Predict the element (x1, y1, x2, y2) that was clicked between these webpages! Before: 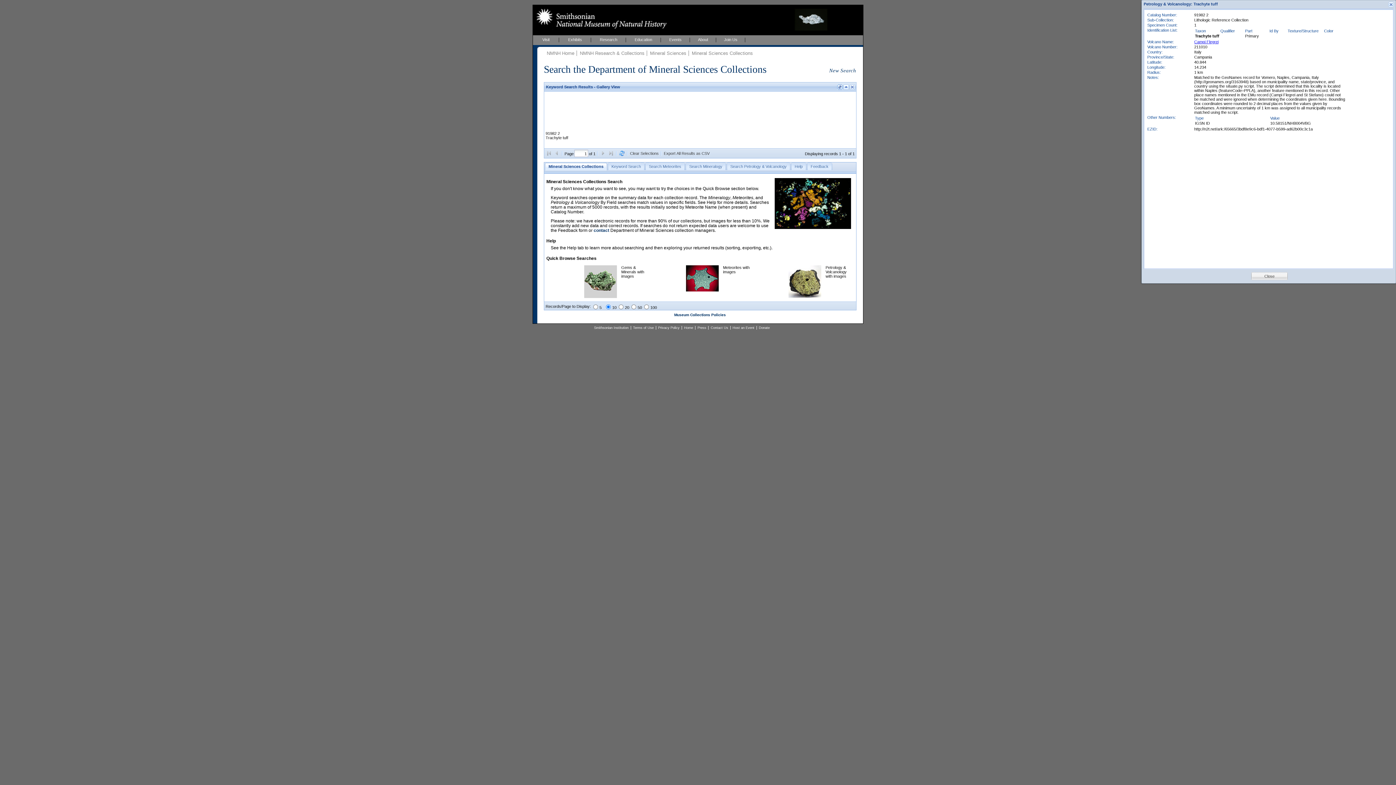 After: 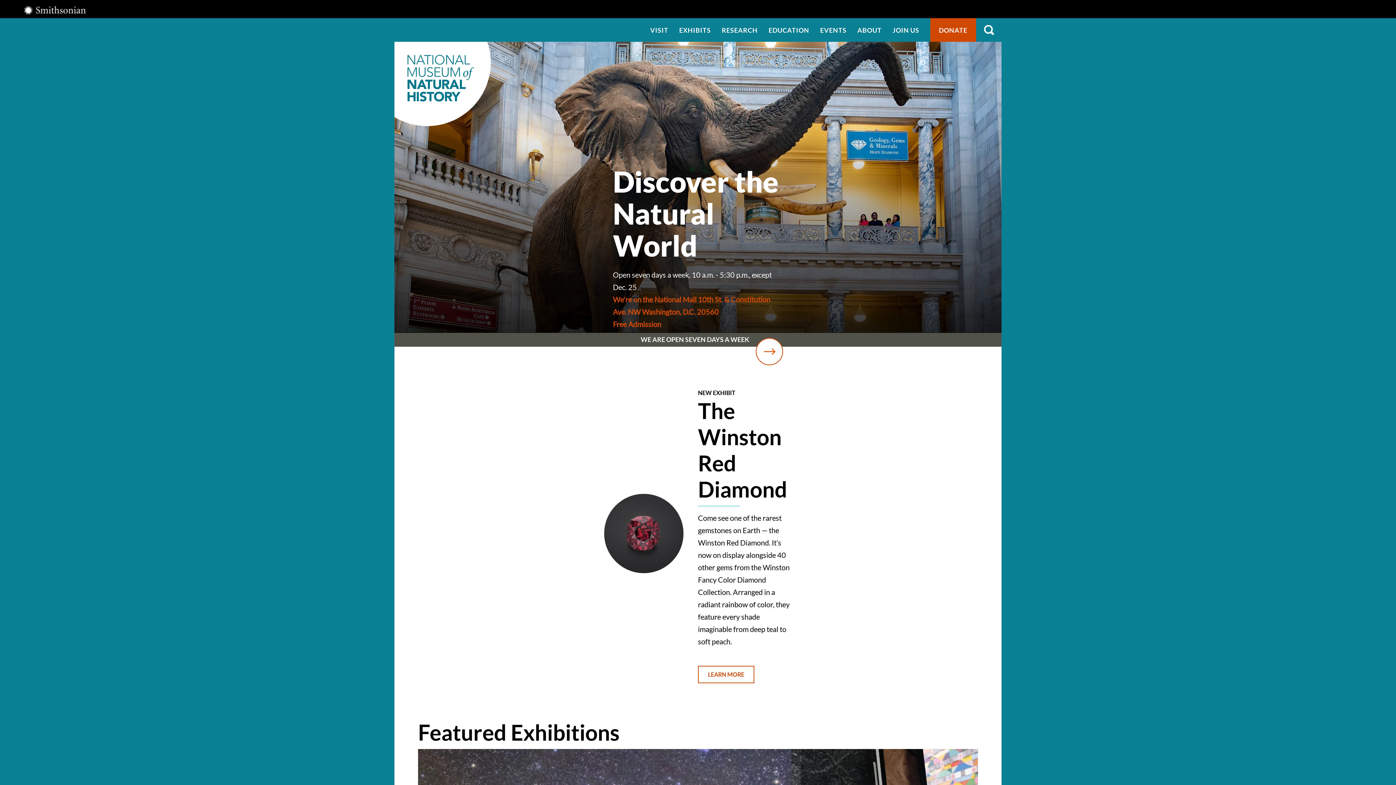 Action: bbox: (546, 50, 574, 56) label: NMNH Home